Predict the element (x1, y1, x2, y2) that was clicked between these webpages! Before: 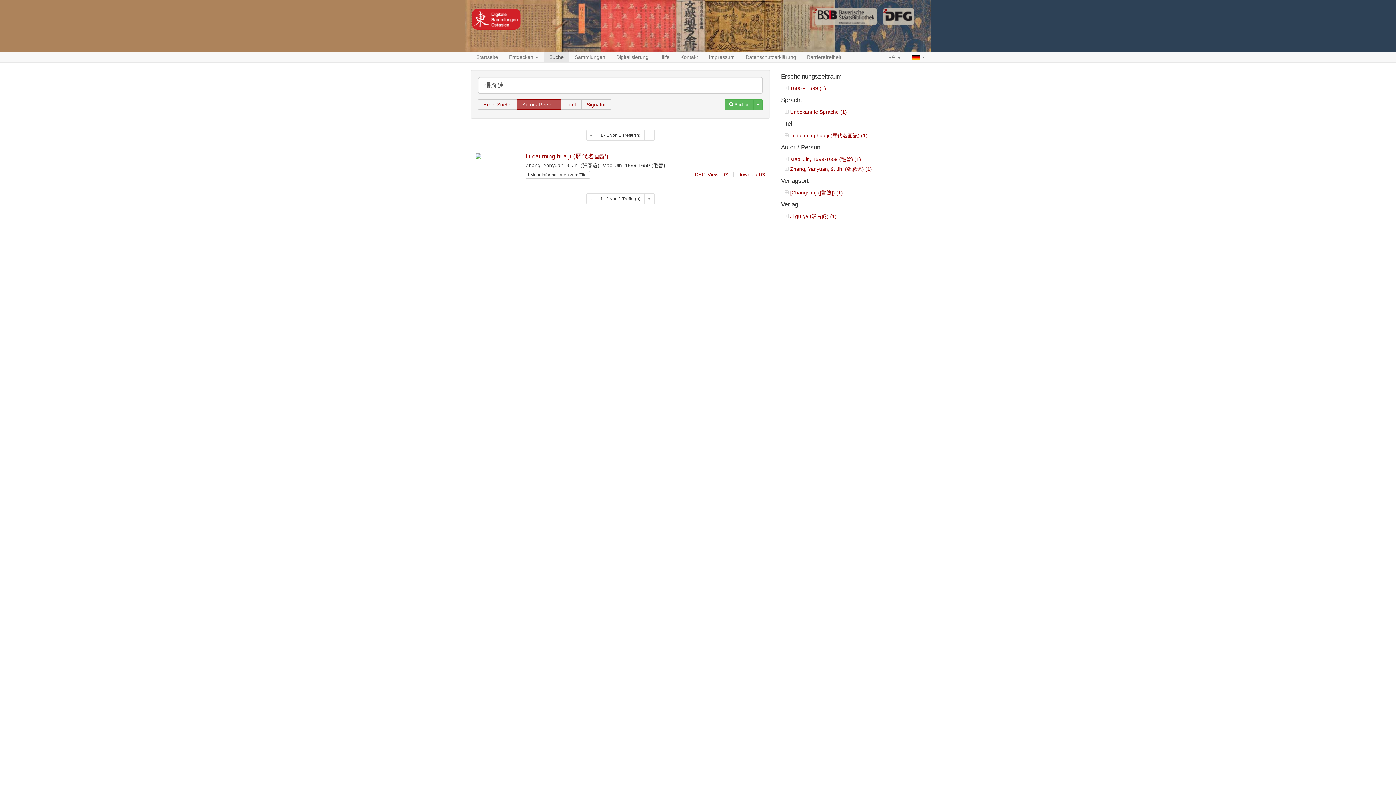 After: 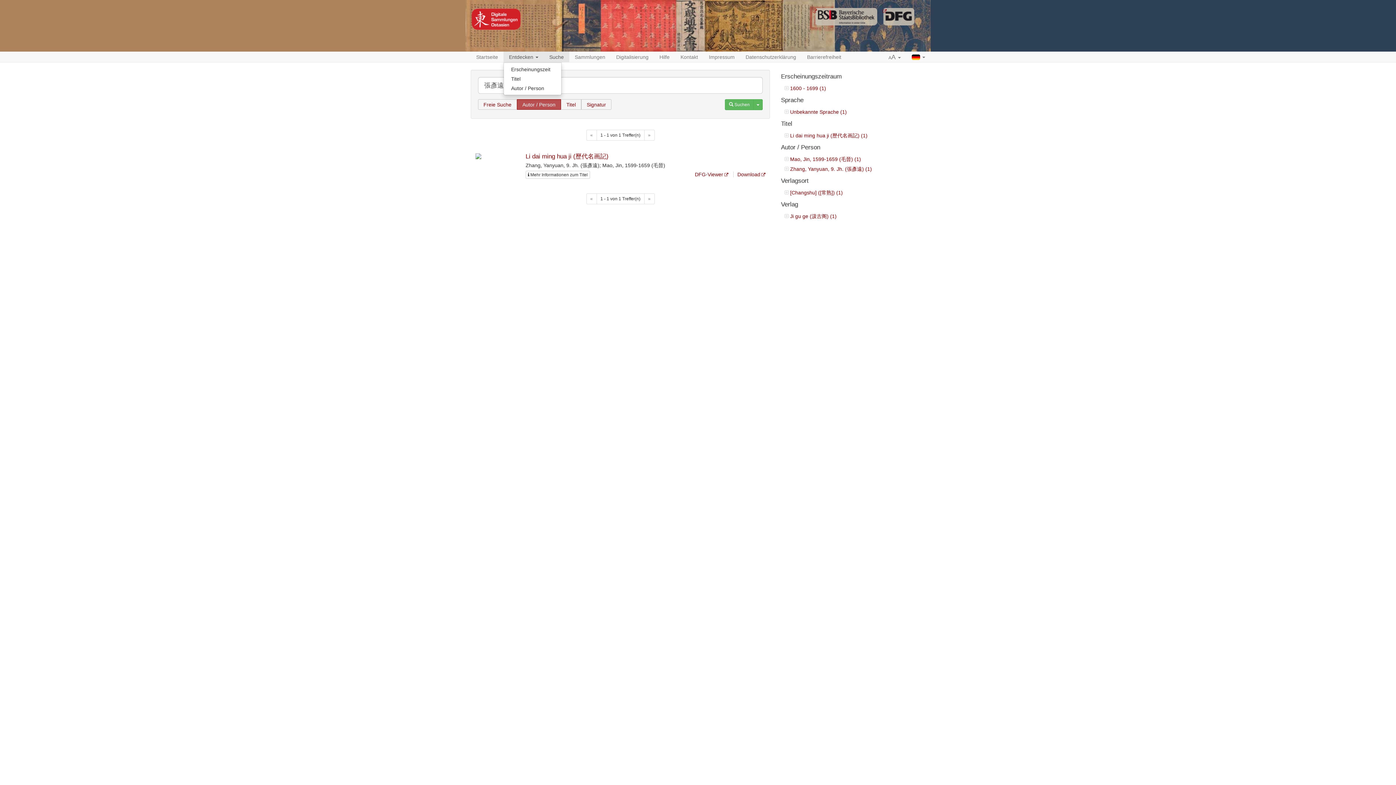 Action: bbox: (503, 51, 544, 62) label: Entdecken 